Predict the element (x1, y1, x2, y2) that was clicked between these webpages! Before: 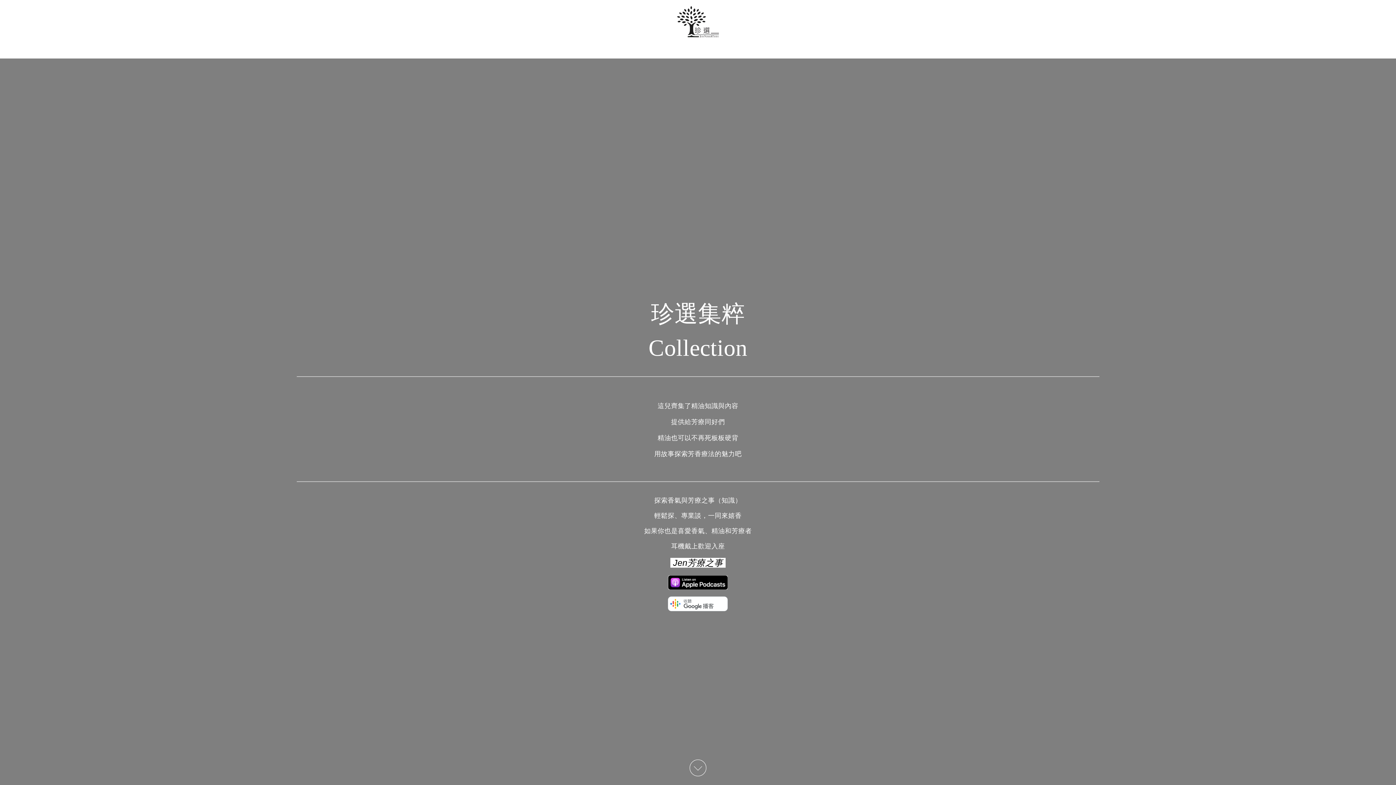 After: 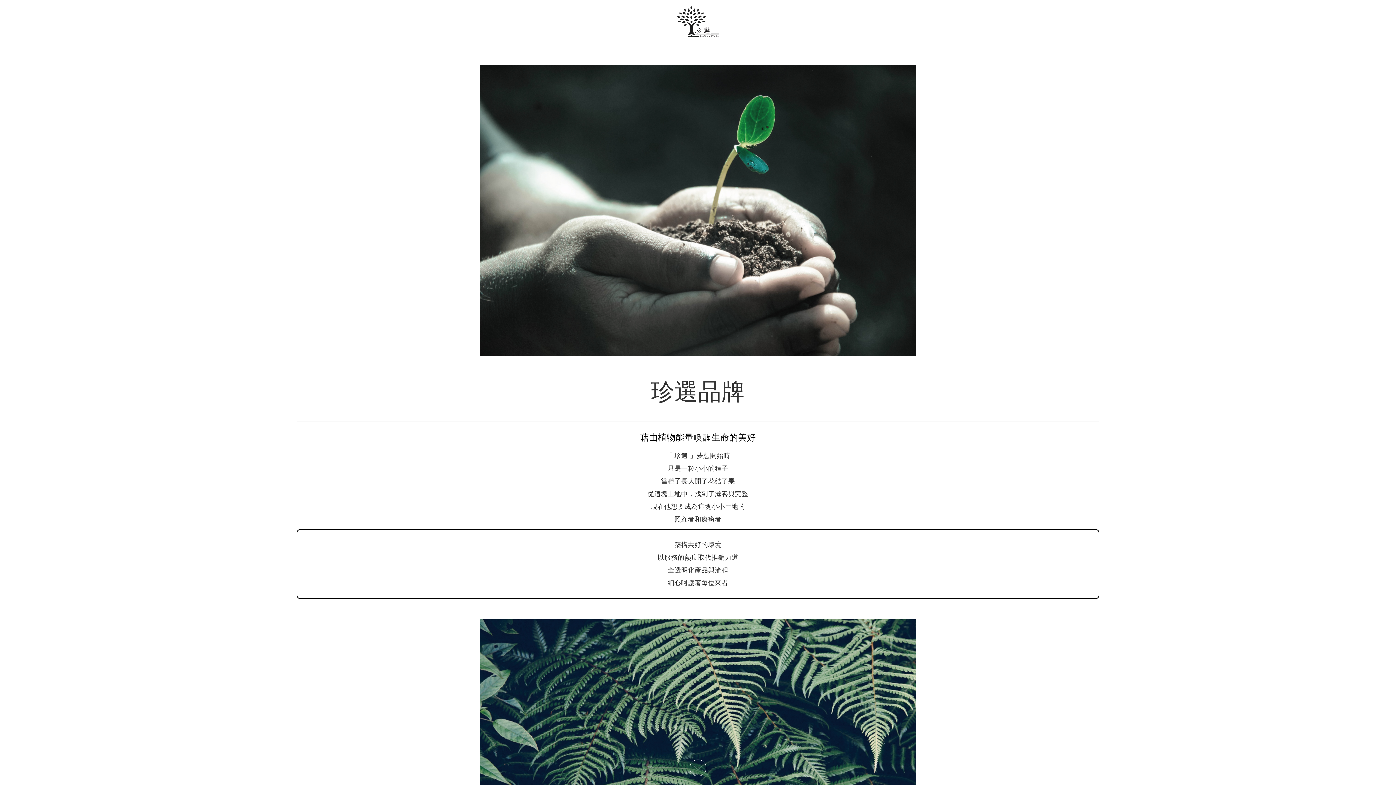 Action: bbox: (131, 44, 149, 58) label: 關於